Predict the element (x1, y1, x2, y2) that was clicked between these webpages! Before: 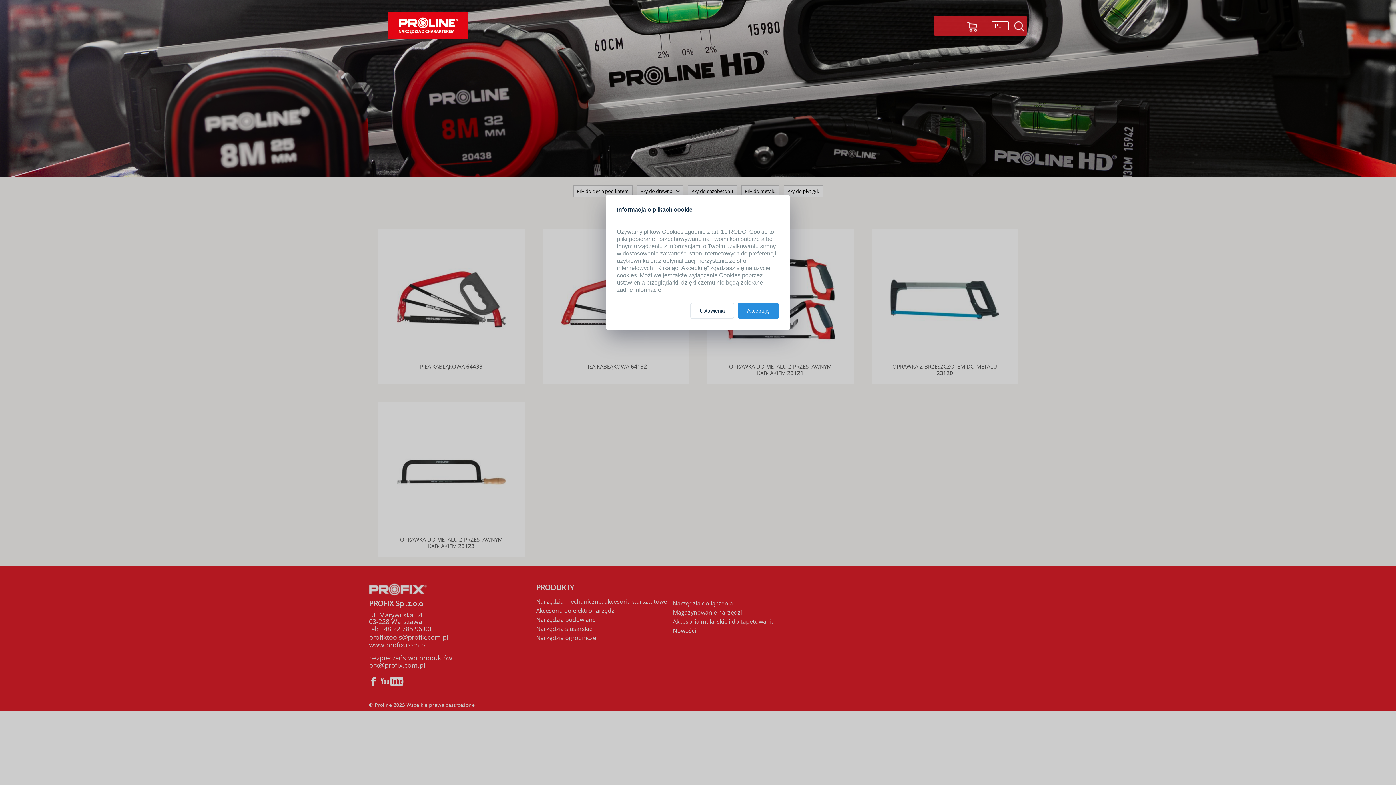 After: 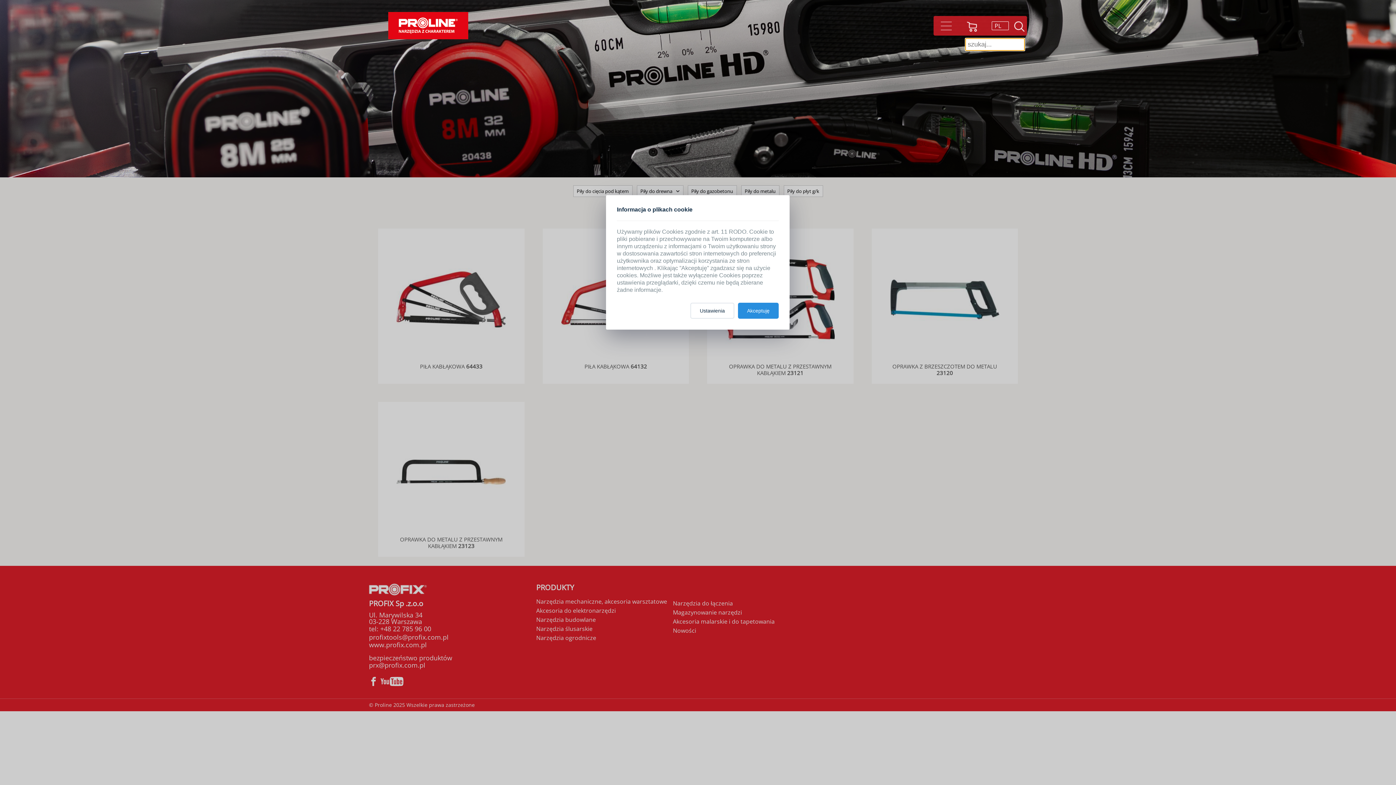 Action: bbox: (1014, 25, 1025, 33)